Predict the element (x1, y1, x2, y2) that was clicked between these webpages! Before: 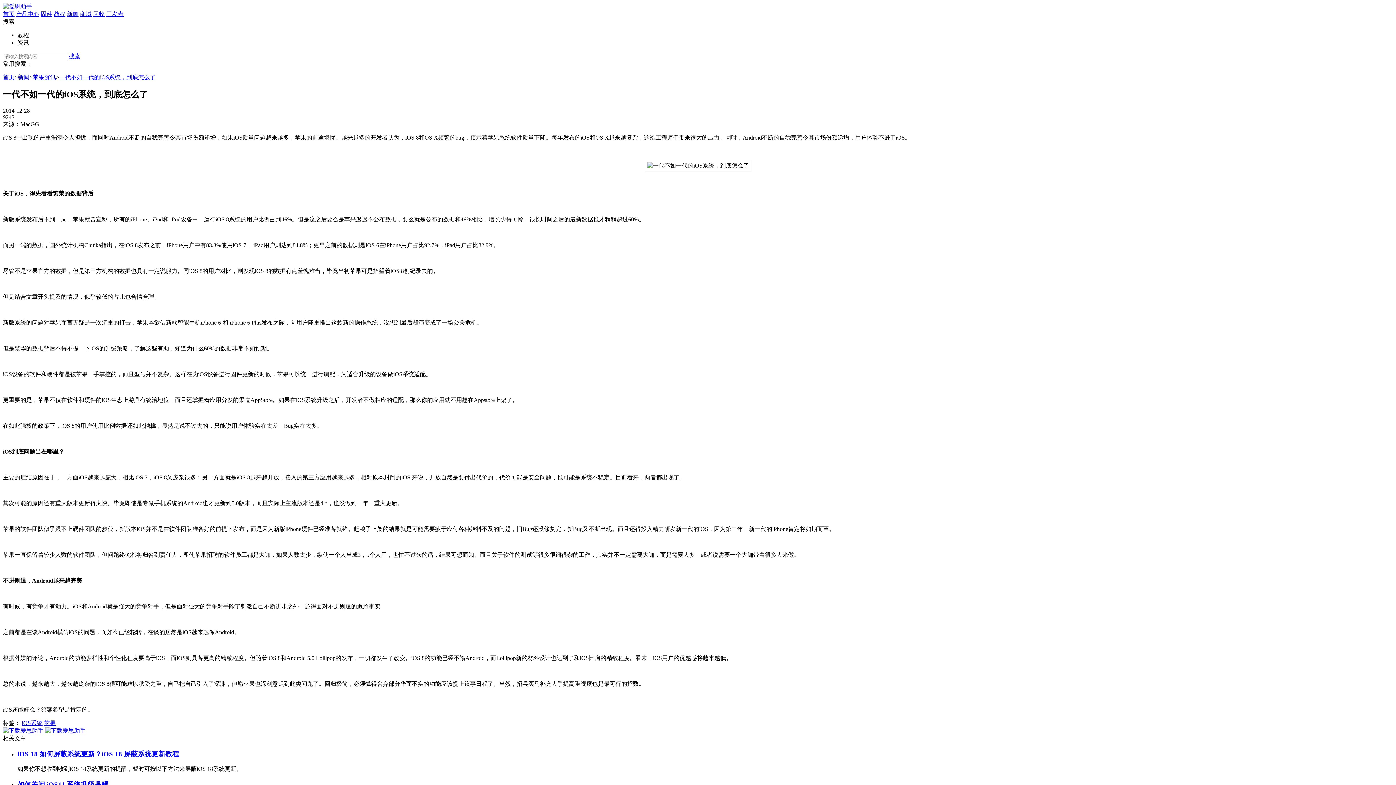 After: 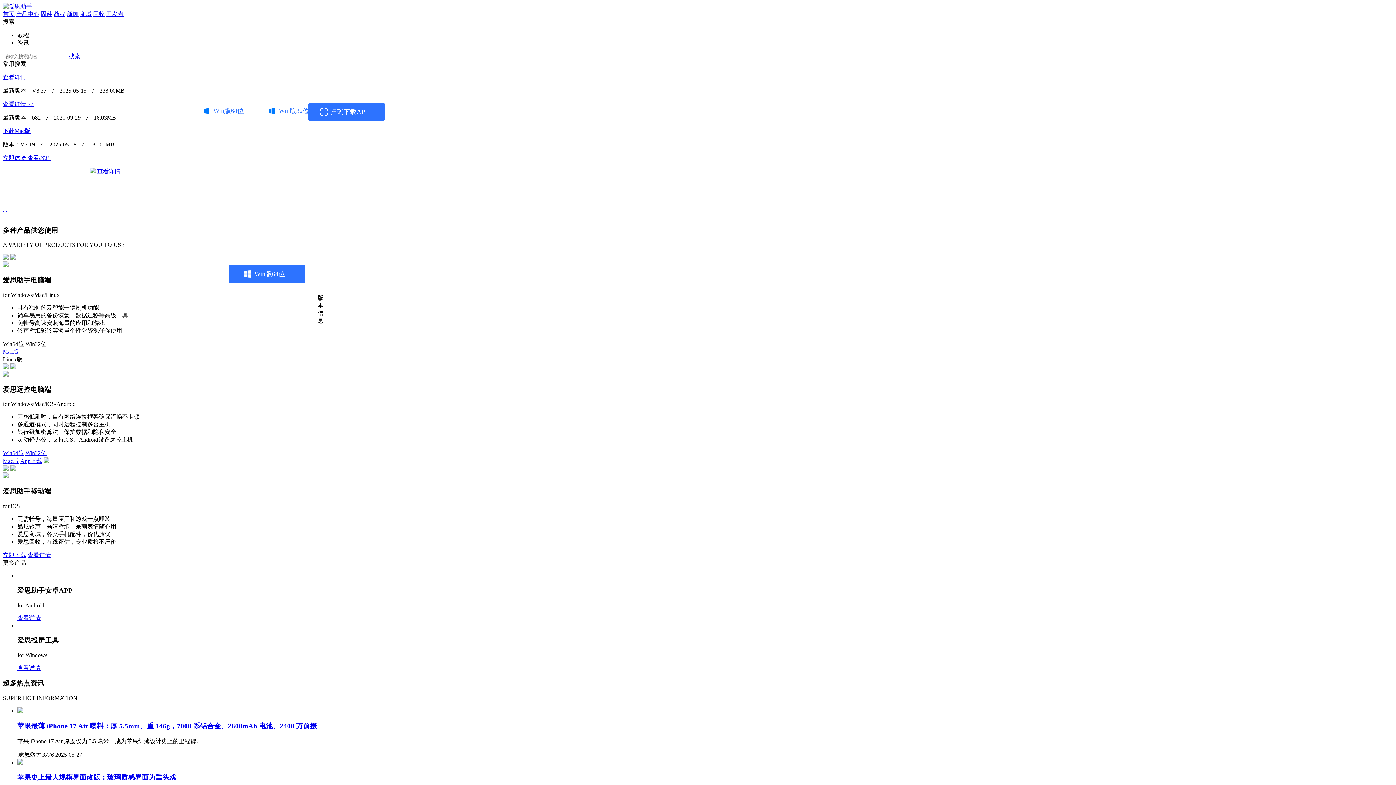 Action: bbox: (2, 3, 32, 9)